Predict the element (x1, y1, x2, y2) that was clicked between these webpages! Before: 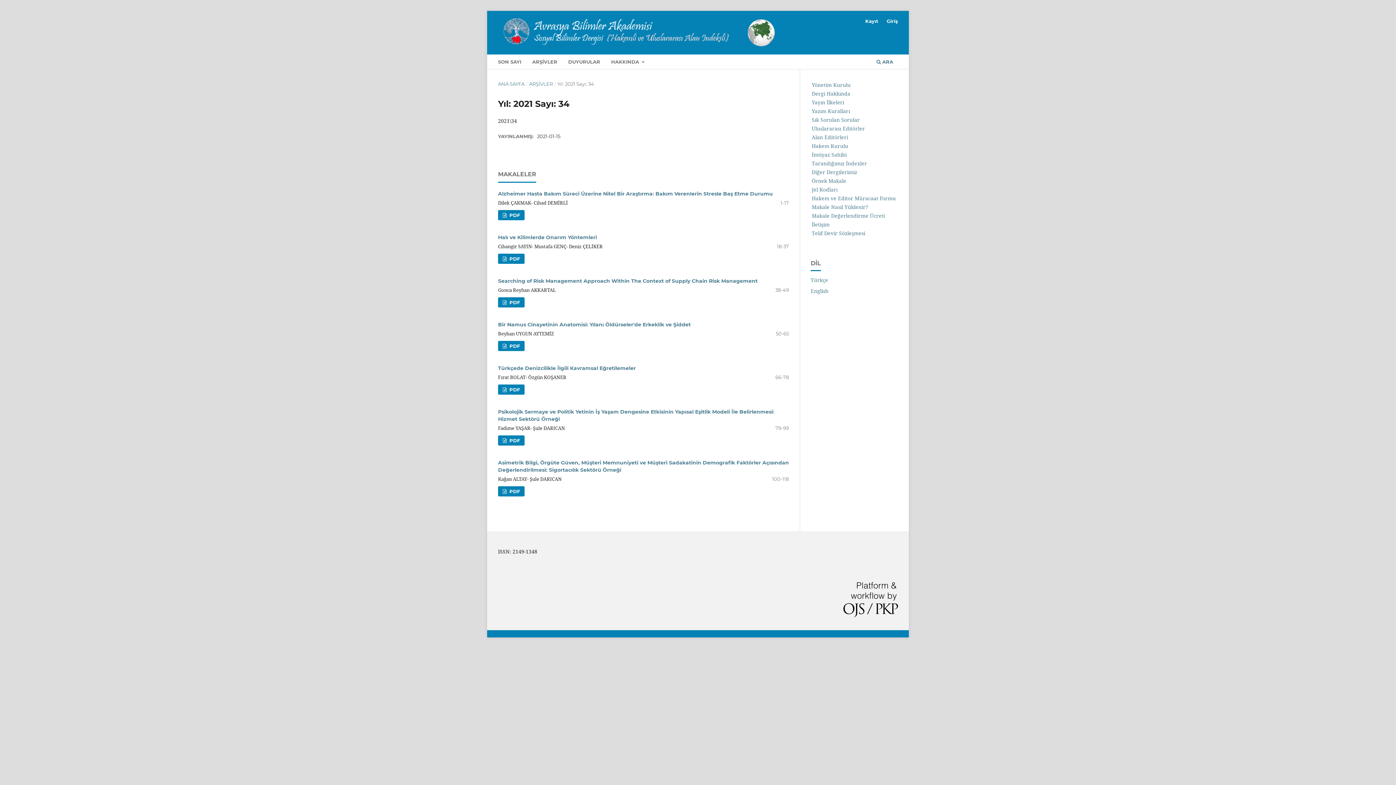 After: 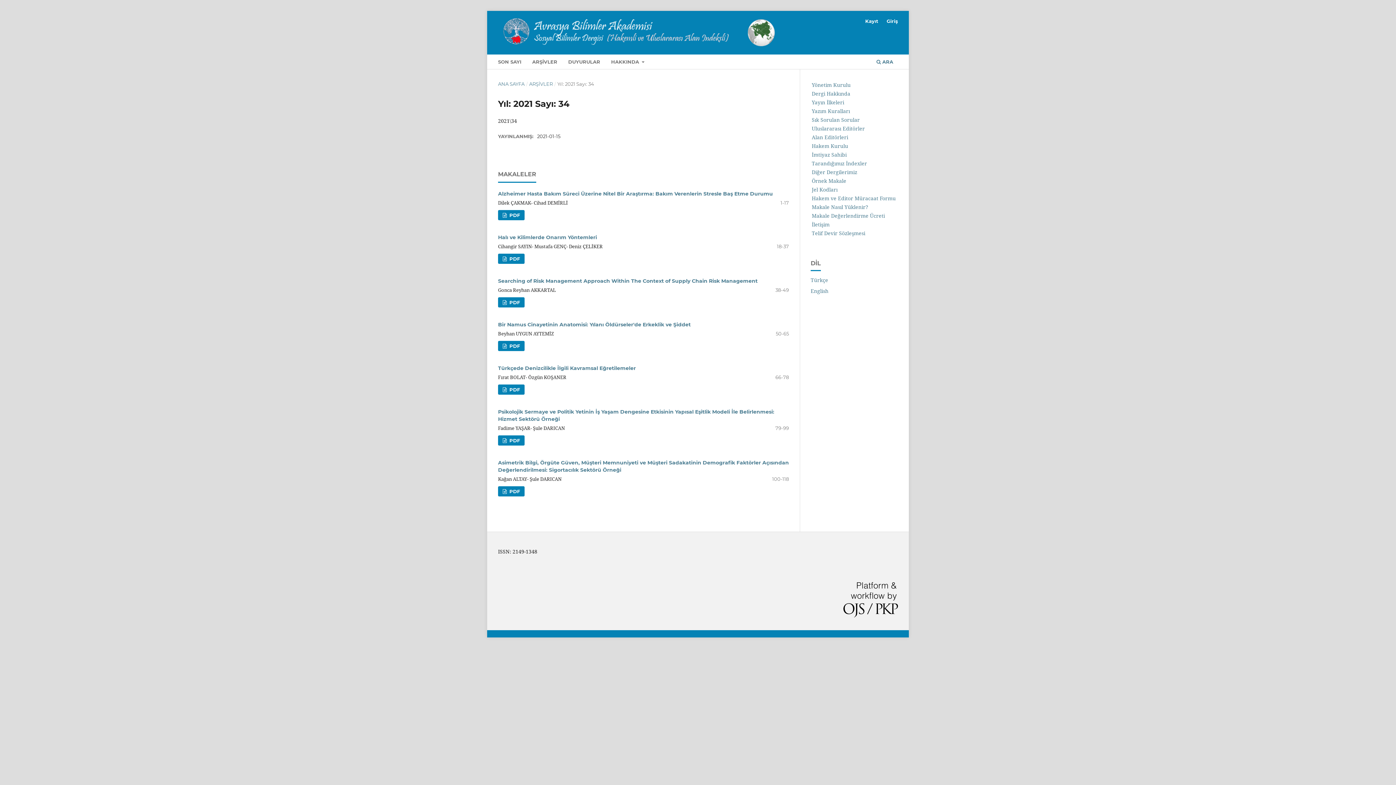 Action: label: Türkçe bbox: (810, 276, 828, 283)